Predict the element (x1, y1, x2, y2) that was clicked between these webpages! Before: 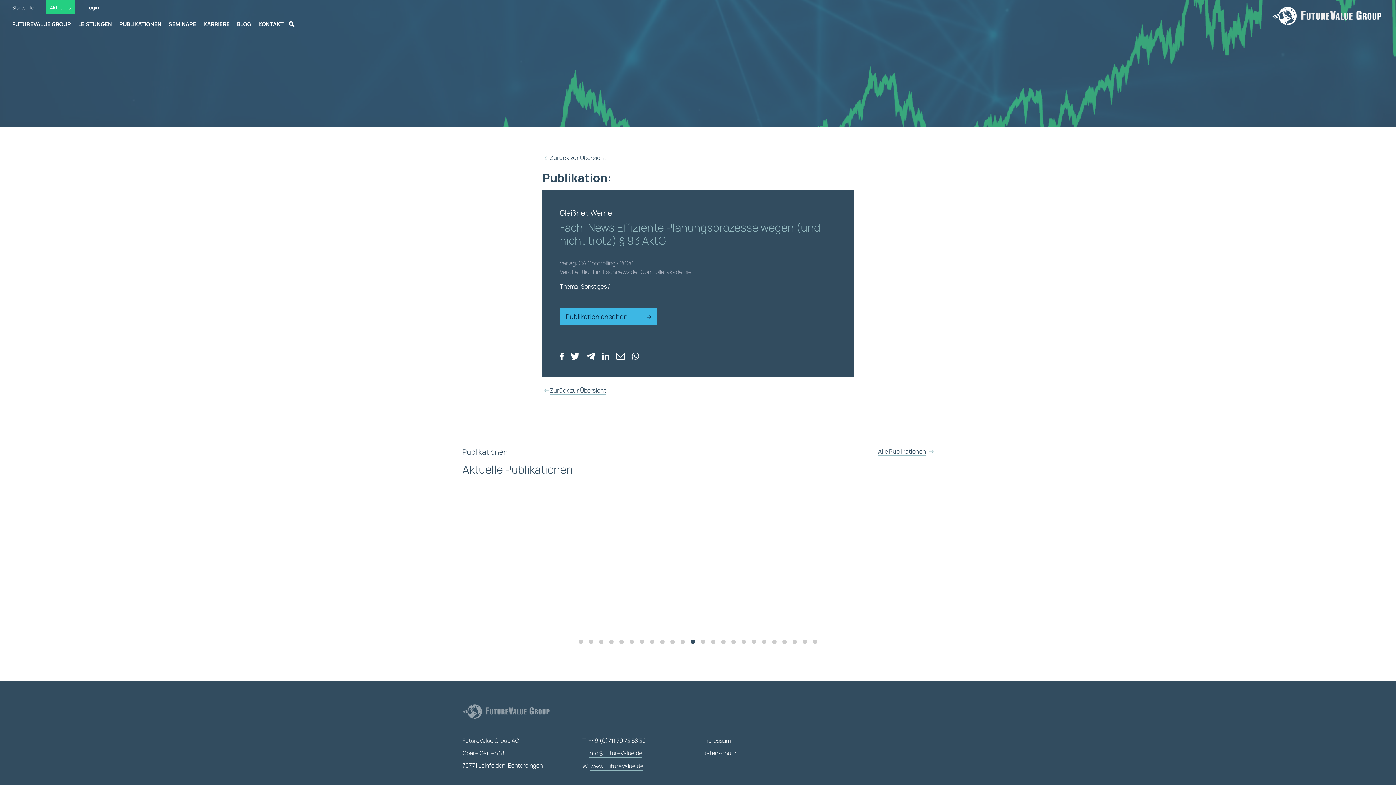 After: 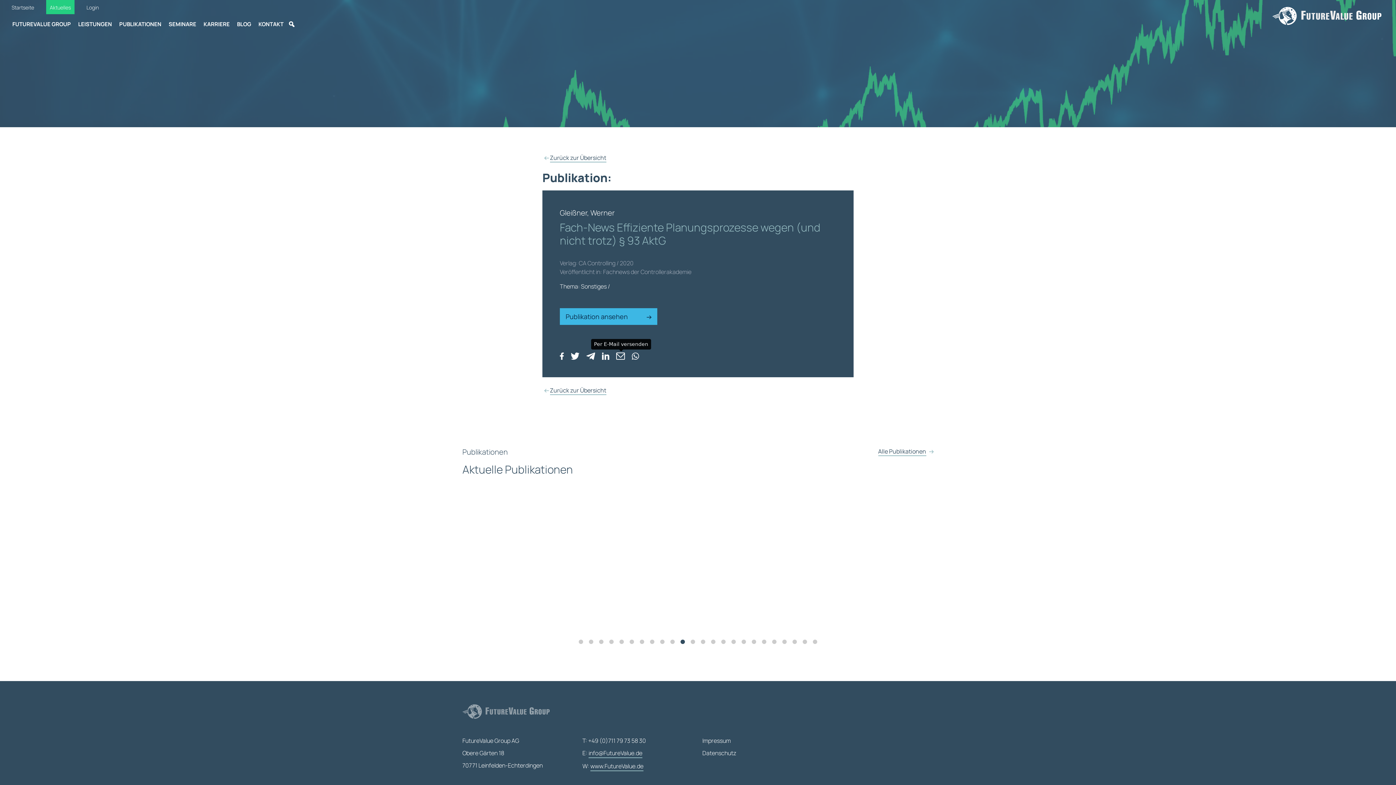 Action: bbox: (616, 351, 626, 359) label:  